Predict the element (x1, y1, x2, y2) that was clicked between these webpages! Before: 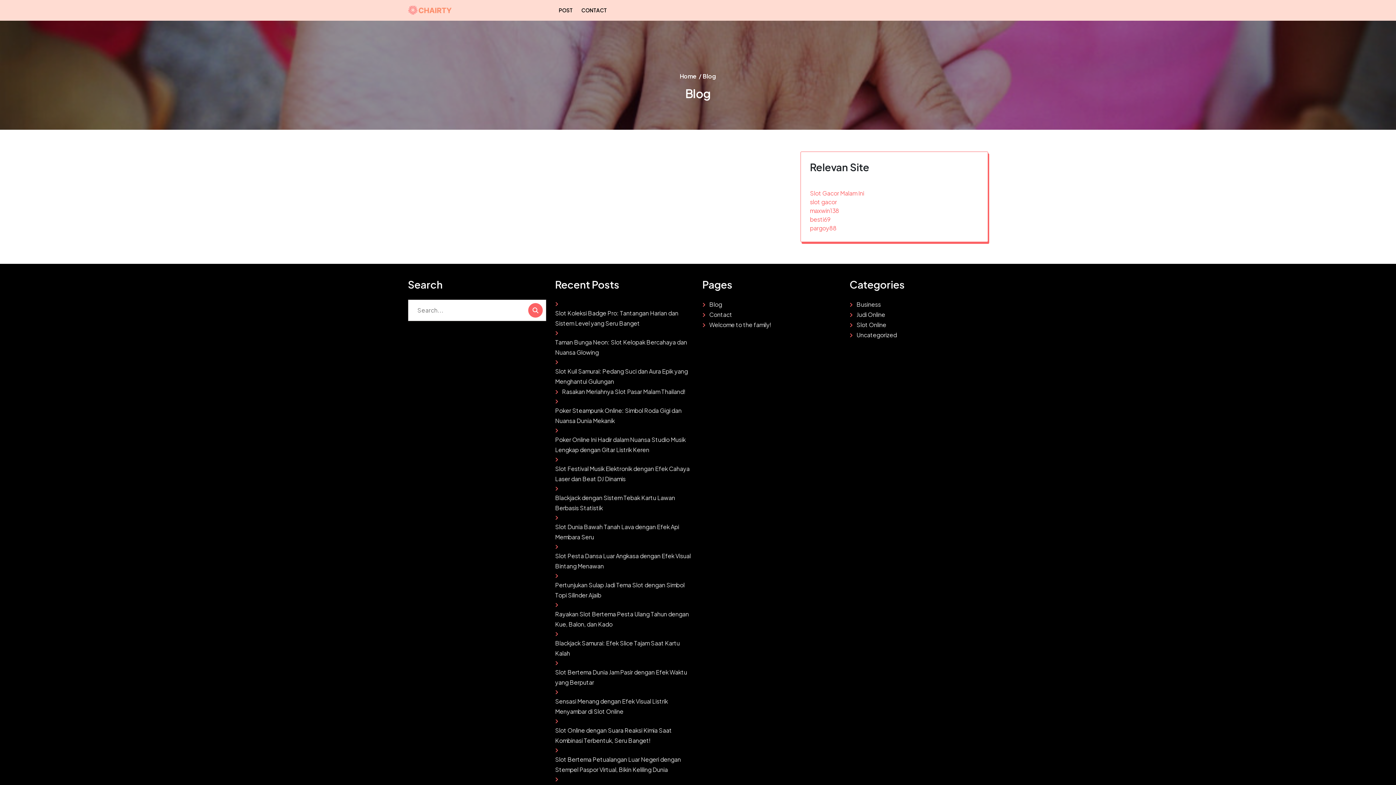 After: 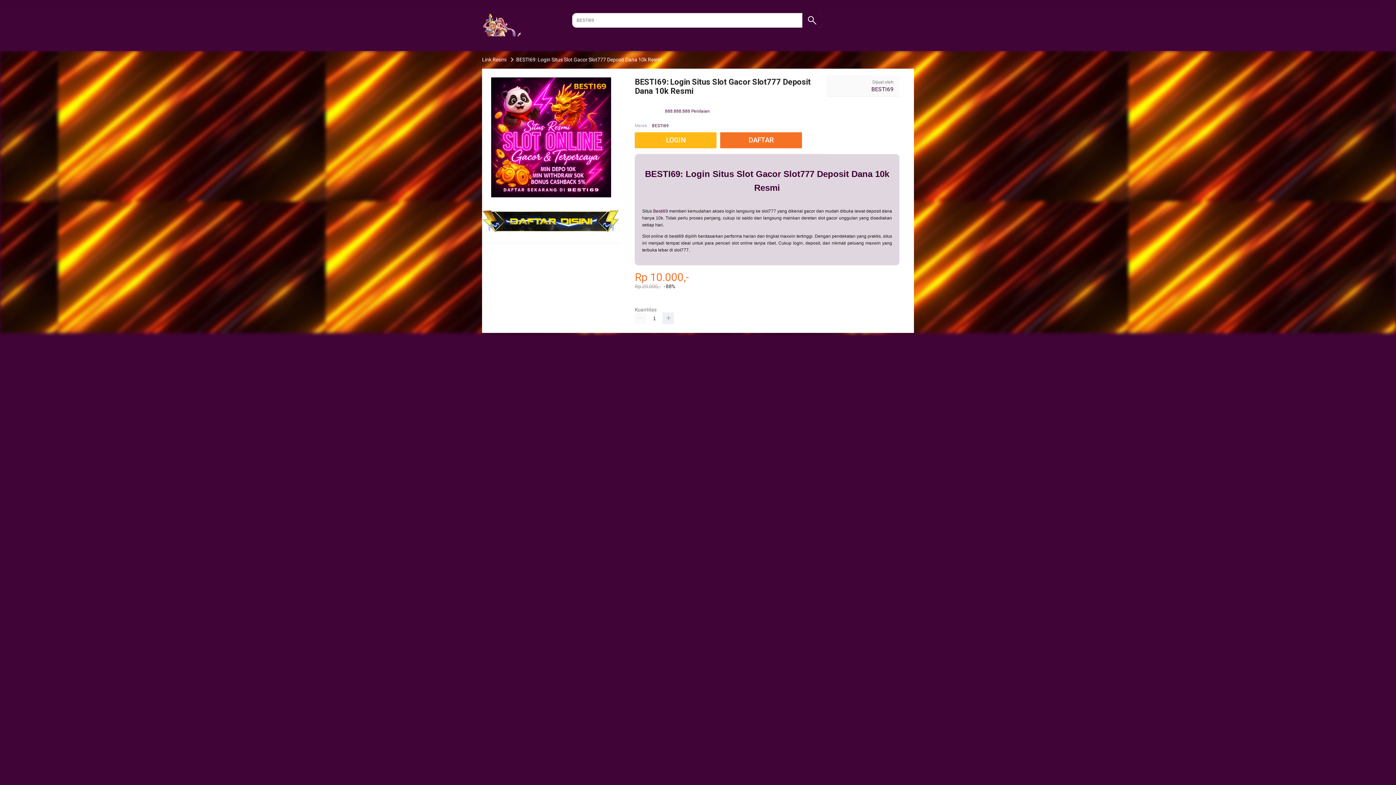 Action: label: besti69 bbox: (810, 215, 830, 223)